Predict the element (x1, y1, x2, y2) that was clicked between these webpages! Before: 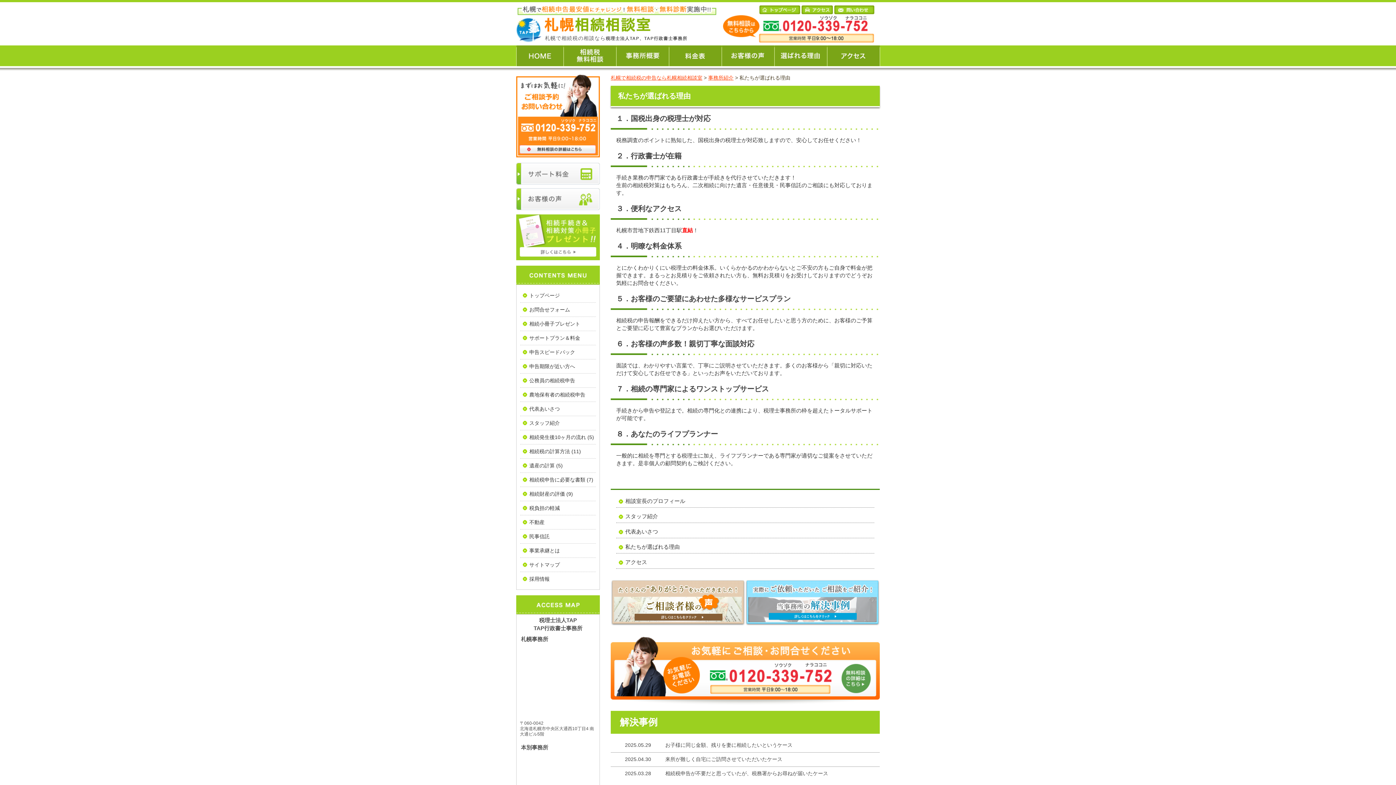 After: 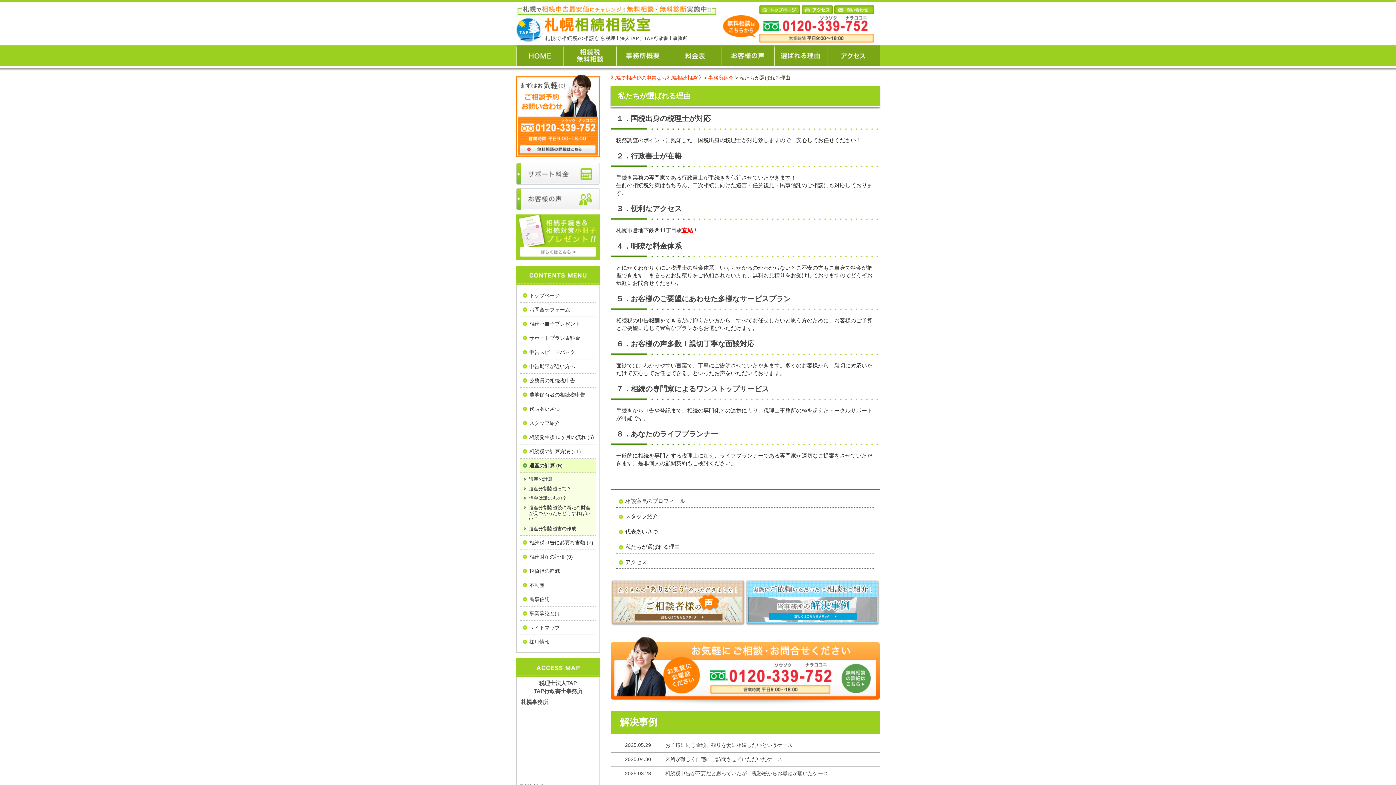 Action: label: 遺産の計算 (5) bbox: (520, 458, 596, 473)